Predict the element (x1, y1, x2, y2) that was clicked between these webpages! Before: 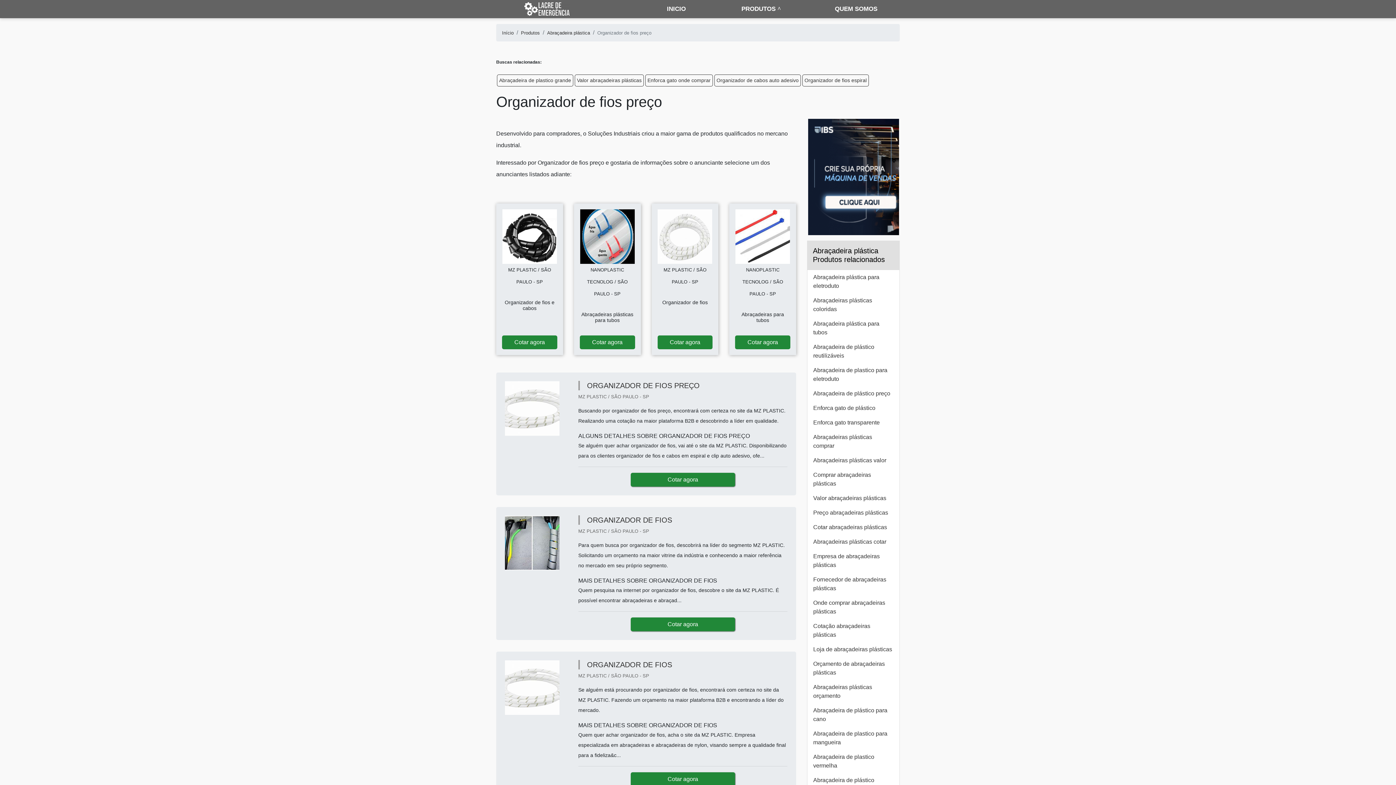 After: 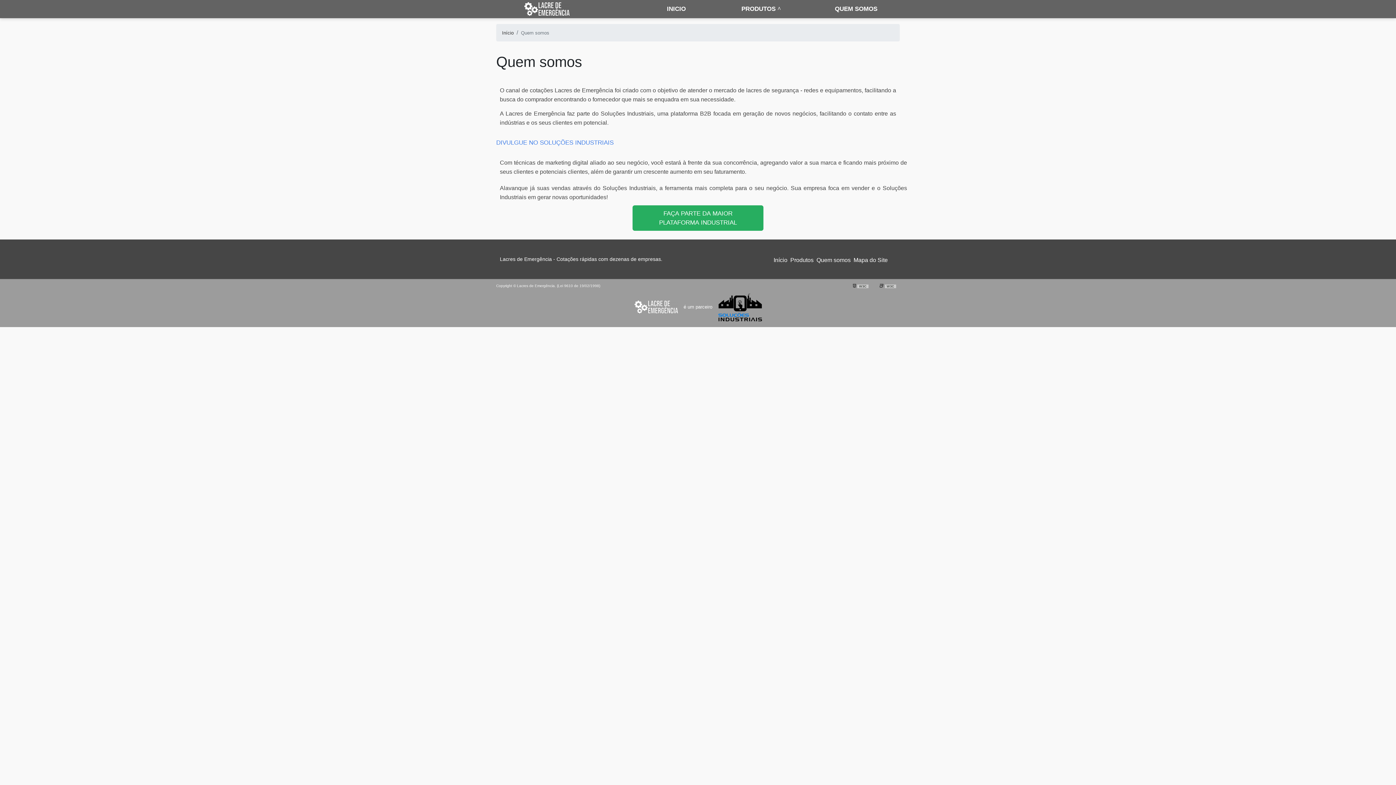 Action: label: QUEM SOMOS bbox: (829, 0, 883, 18)